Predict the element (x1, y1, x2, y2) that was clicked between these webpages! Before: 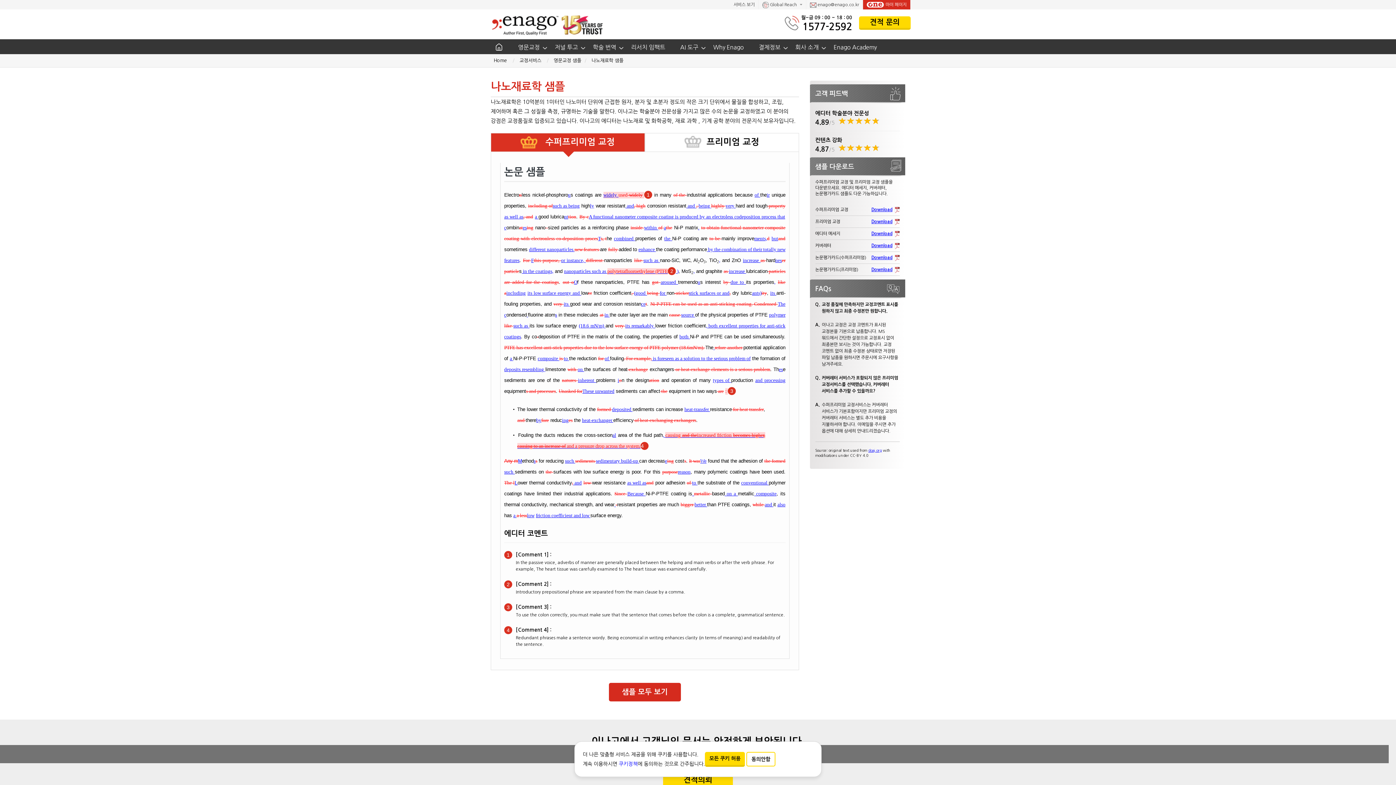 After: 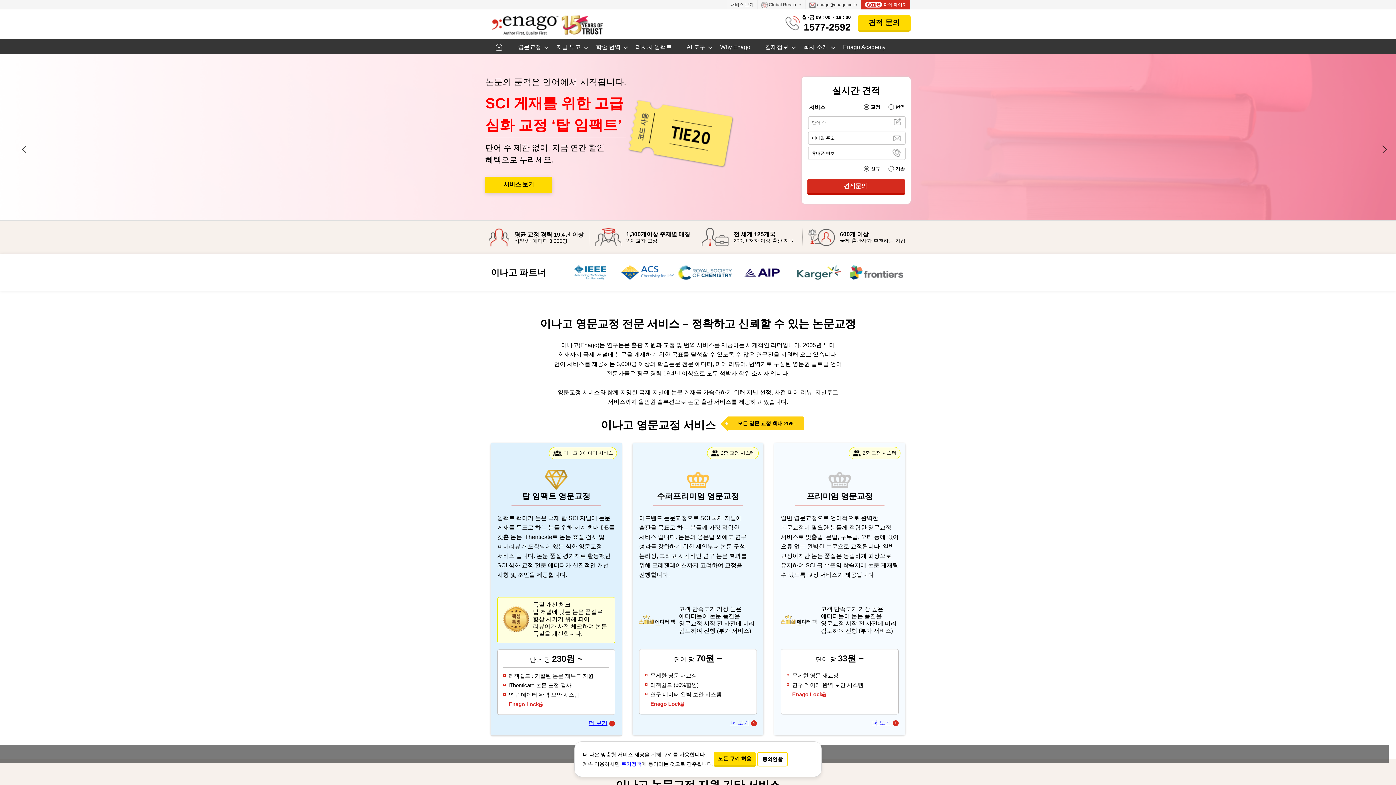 Action: label: AI 도구 bbox: (680, 44, 698, 50)